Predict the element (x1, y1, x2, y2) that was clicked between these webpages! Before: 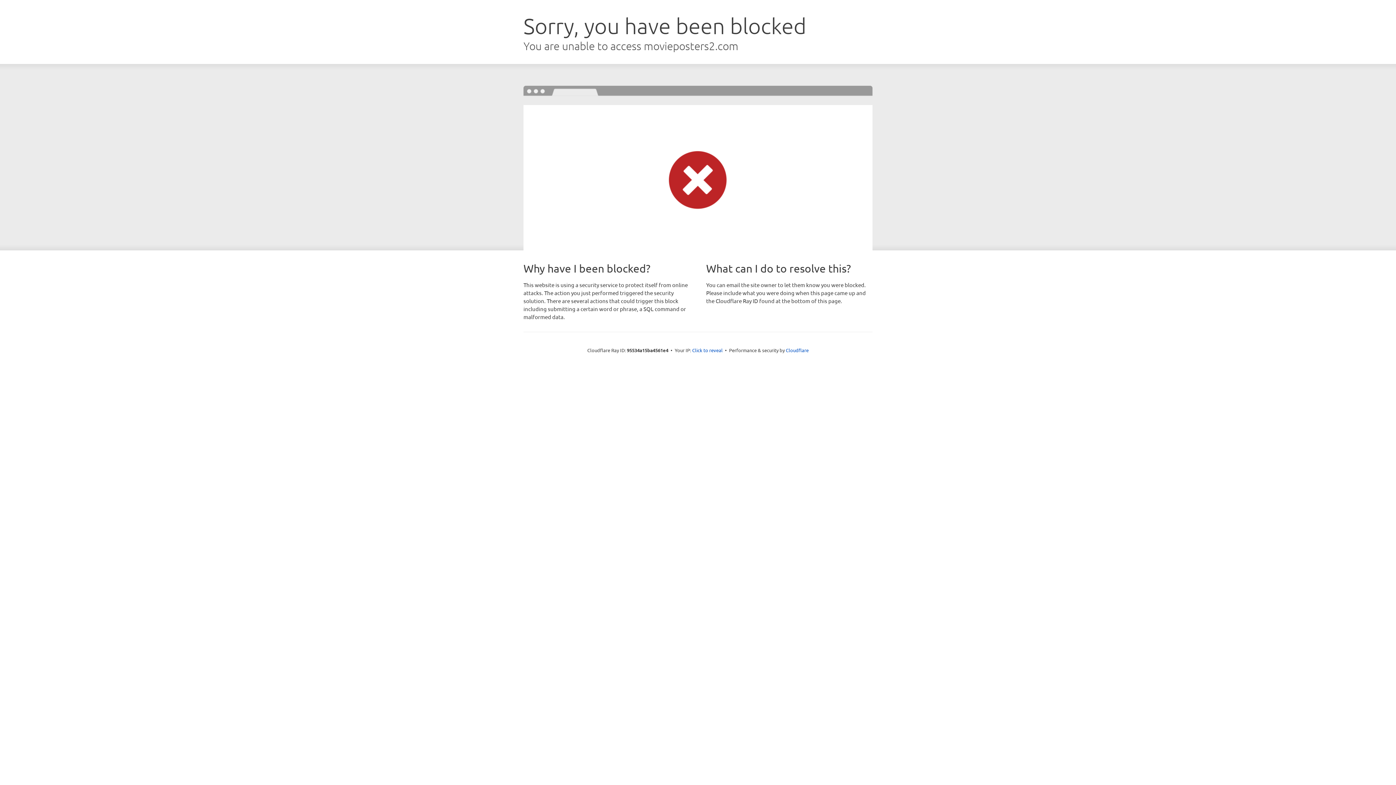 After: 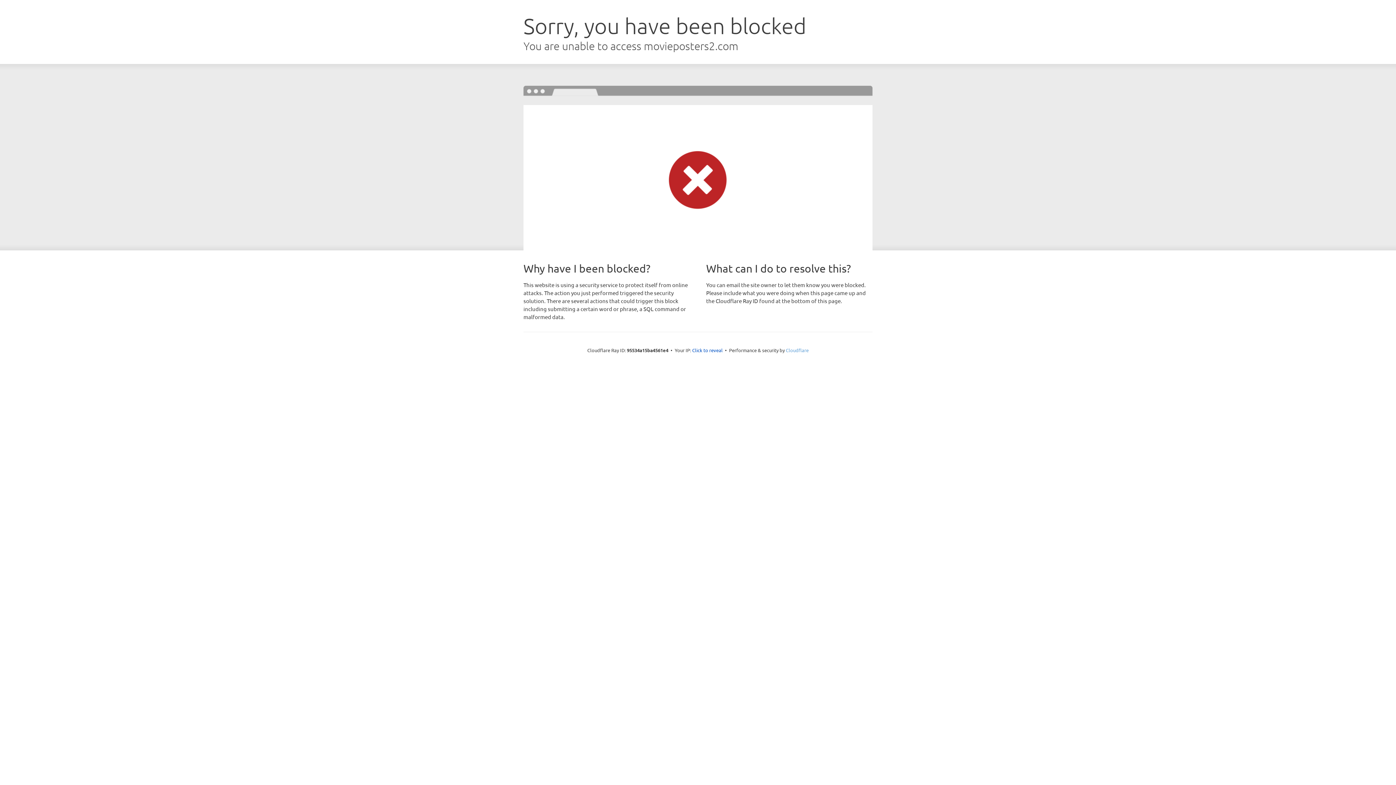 Action: label: Cloudflare bbox: (786, 347, 808, 353)